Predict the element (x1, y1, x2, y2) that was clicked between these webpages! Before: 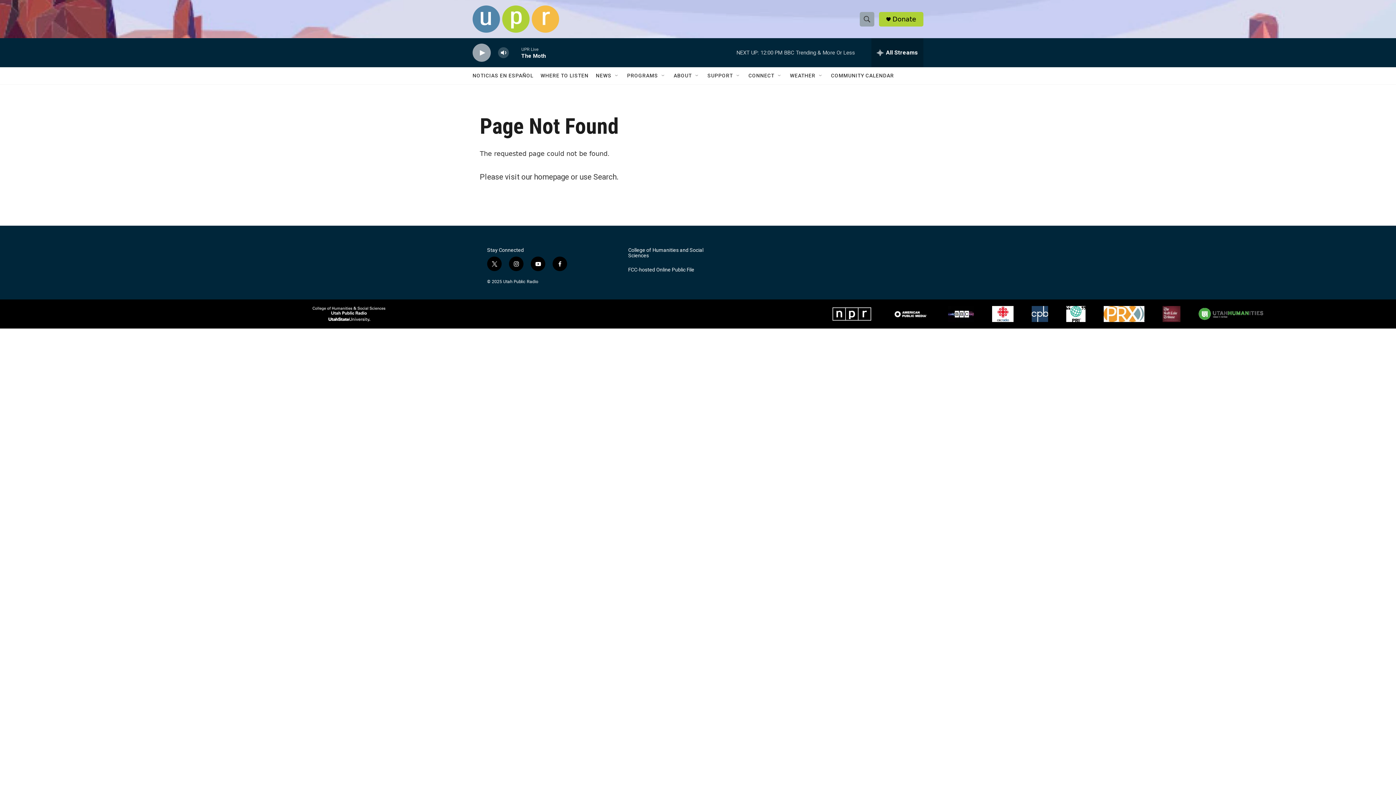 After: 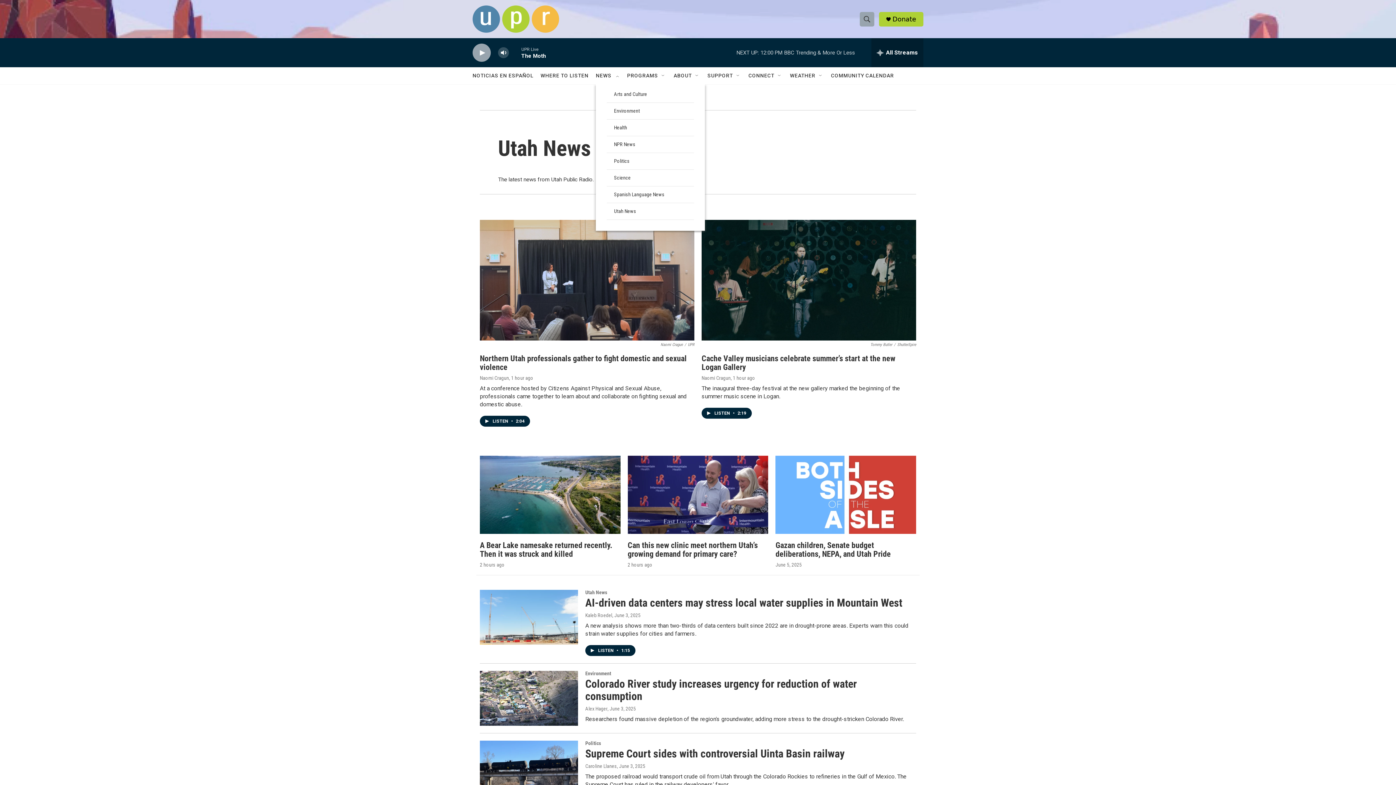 Action: label: NEWS bbox: (596, 67, 611, 84)